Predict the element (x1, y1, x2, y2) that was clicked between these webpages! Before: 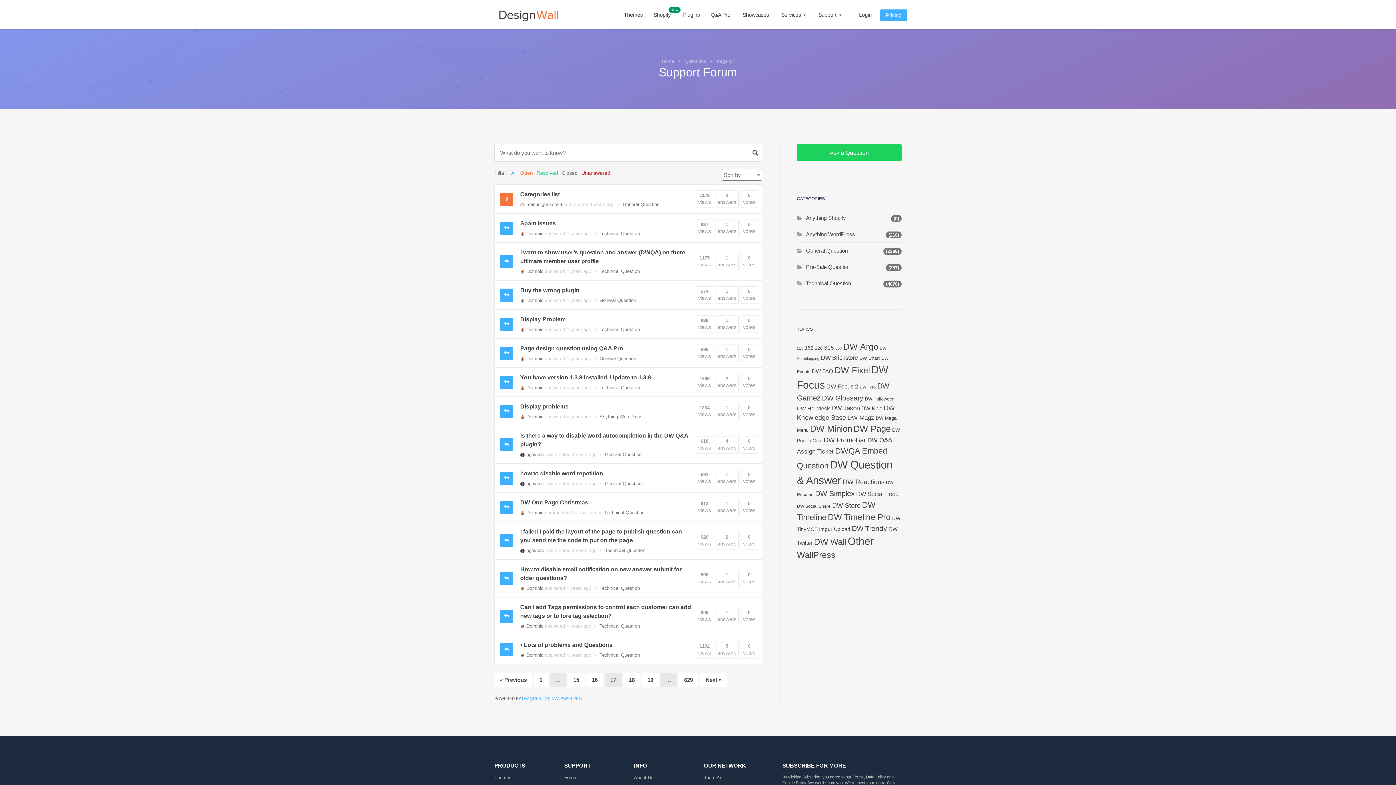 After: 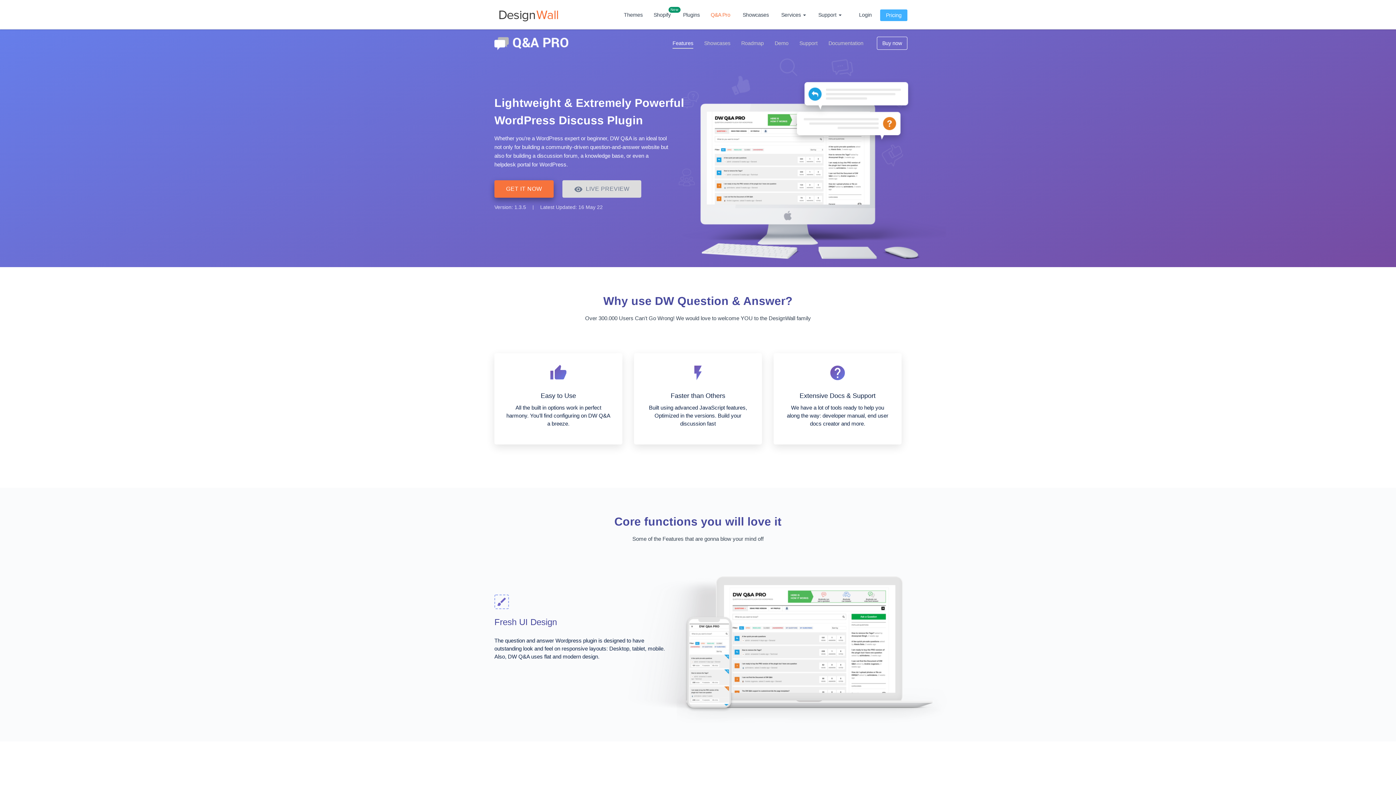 Action: label: Q&A Pro bbox: (705, 0, 736, 29)